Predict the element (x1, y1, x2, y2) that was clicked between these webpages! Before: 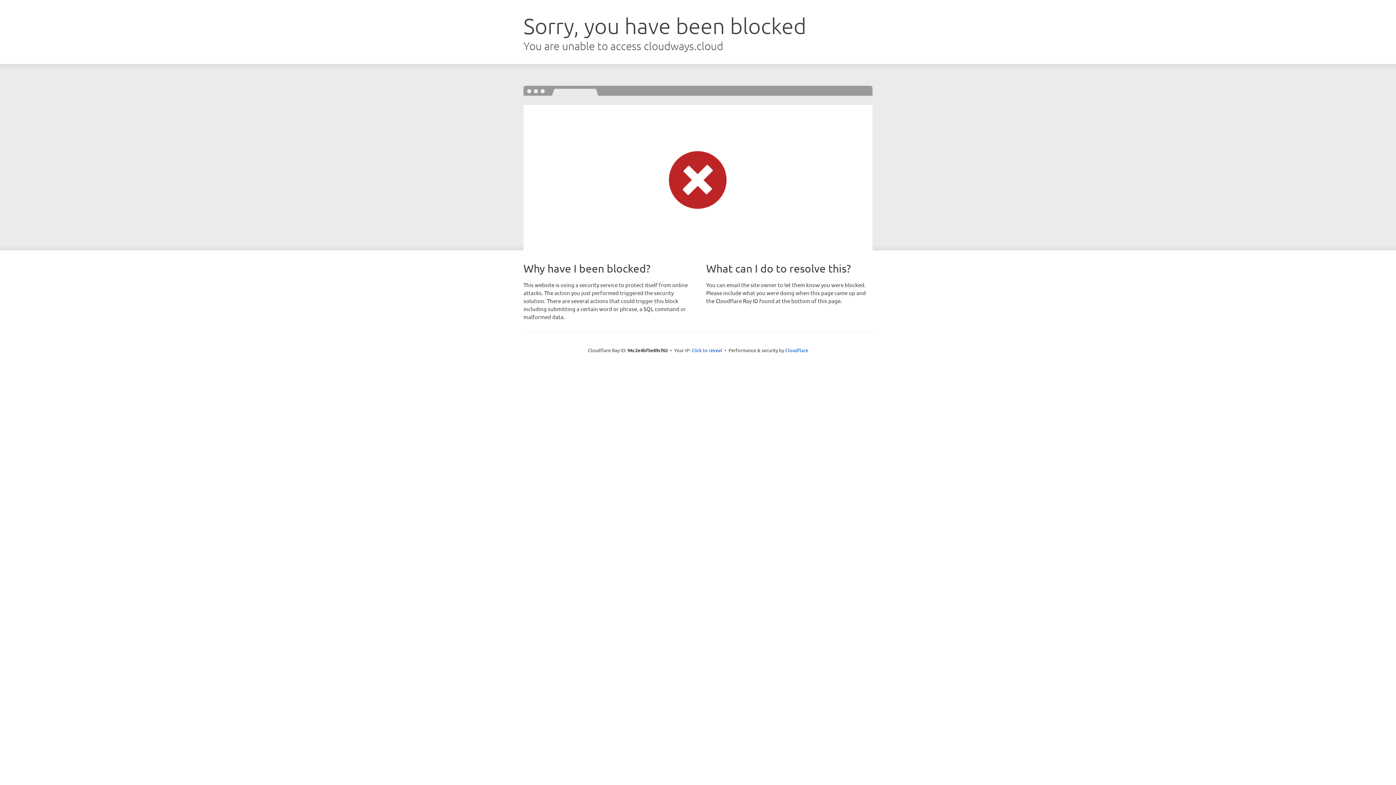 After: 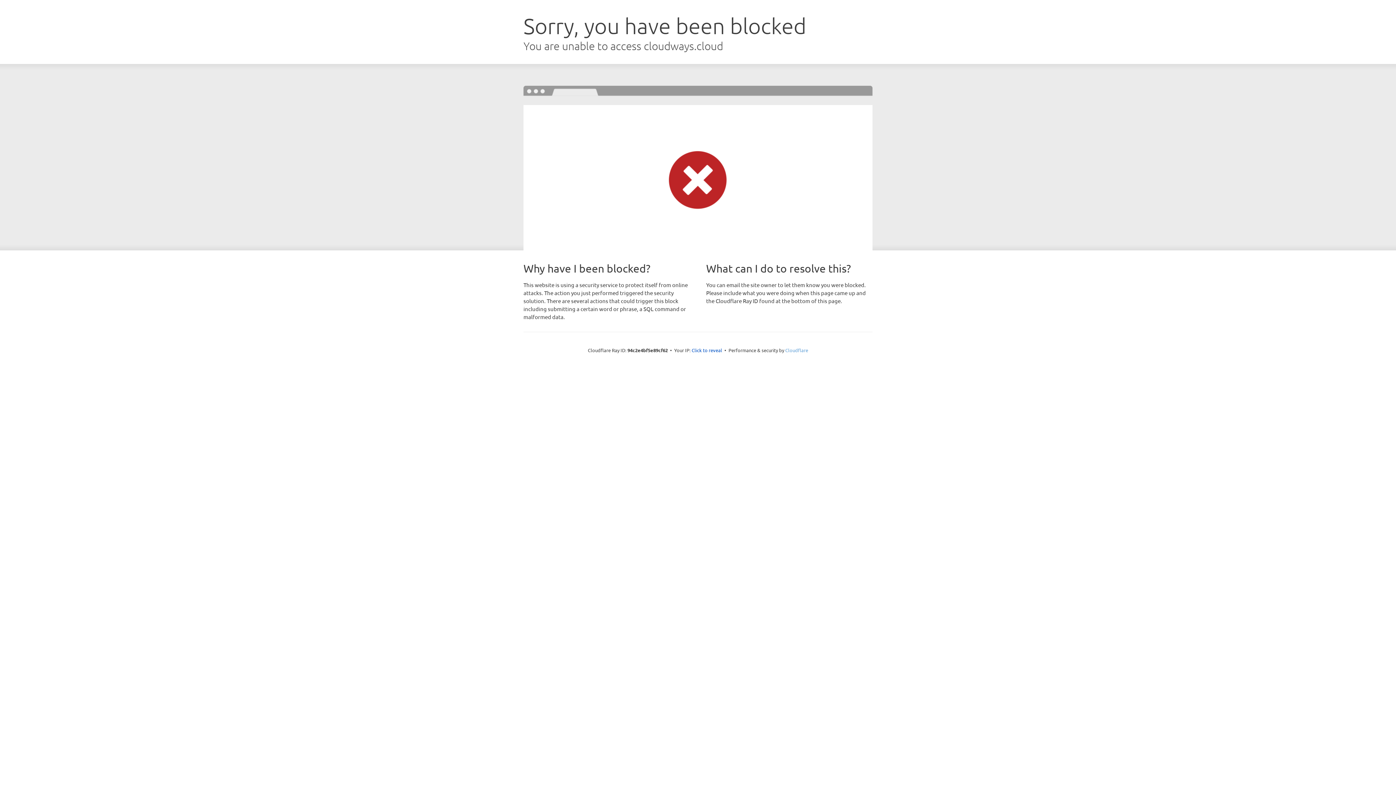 Action: label: Cloudflare bbox: (785, 347, 808, 353)